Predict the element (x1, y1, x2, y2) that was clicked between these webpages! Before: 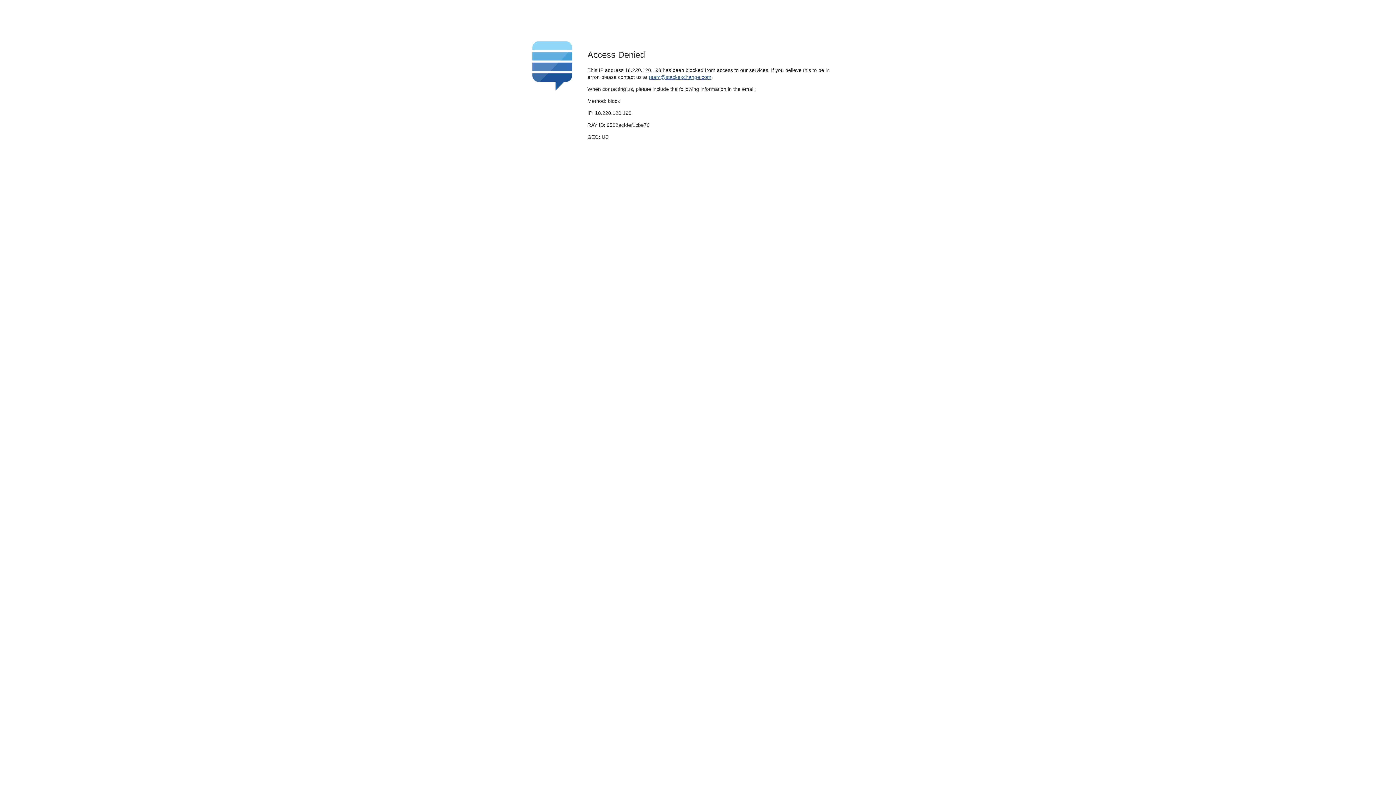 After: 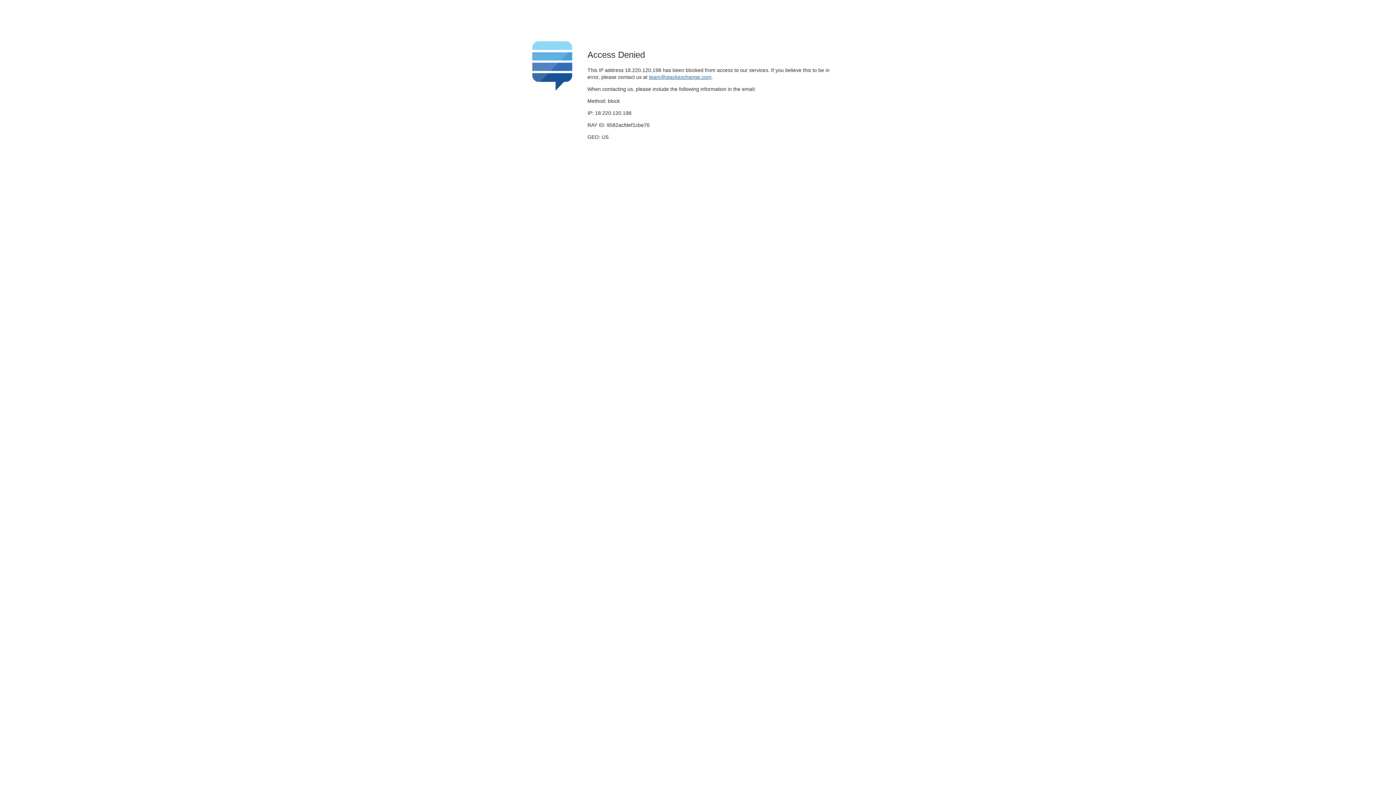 Action: bbox: (649, 74, 711, 79) label: team@stackexchange.com